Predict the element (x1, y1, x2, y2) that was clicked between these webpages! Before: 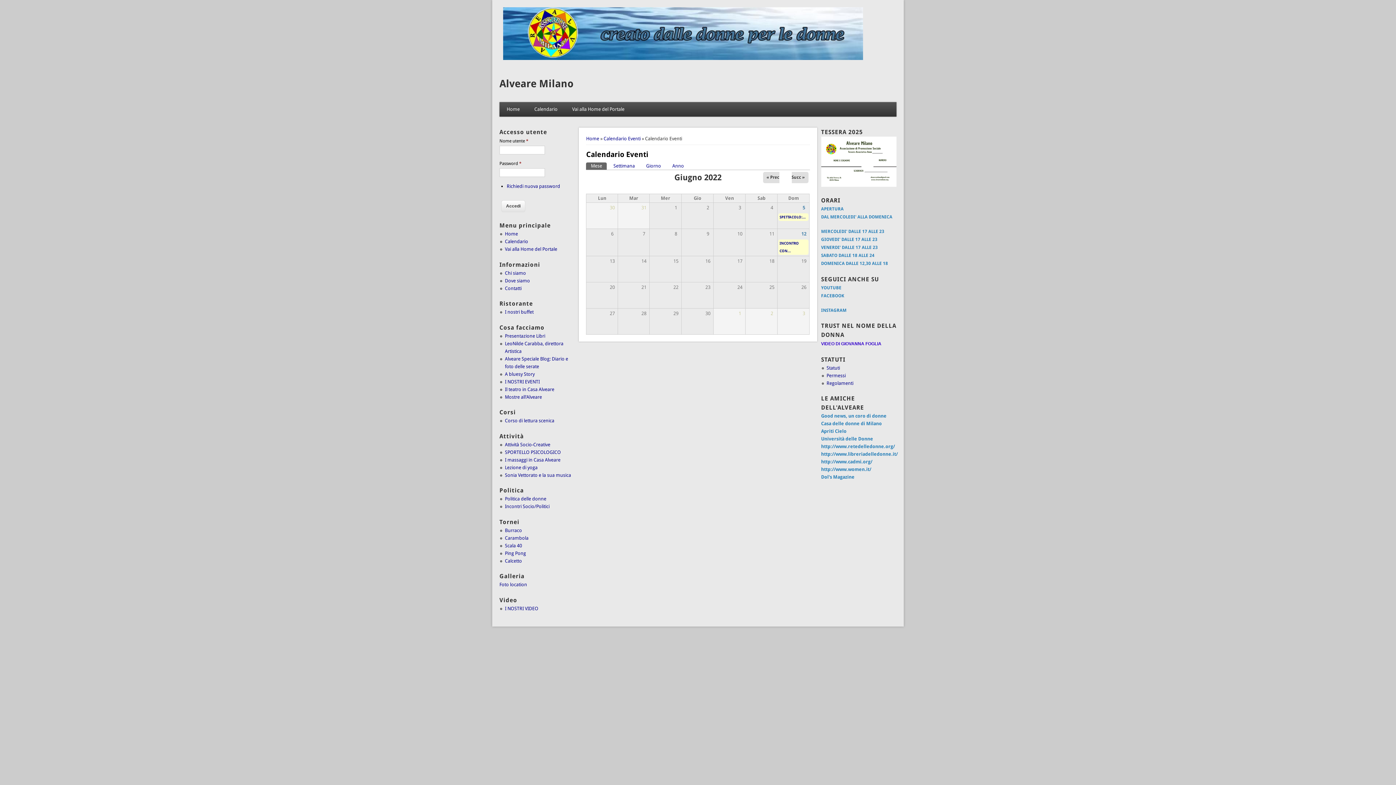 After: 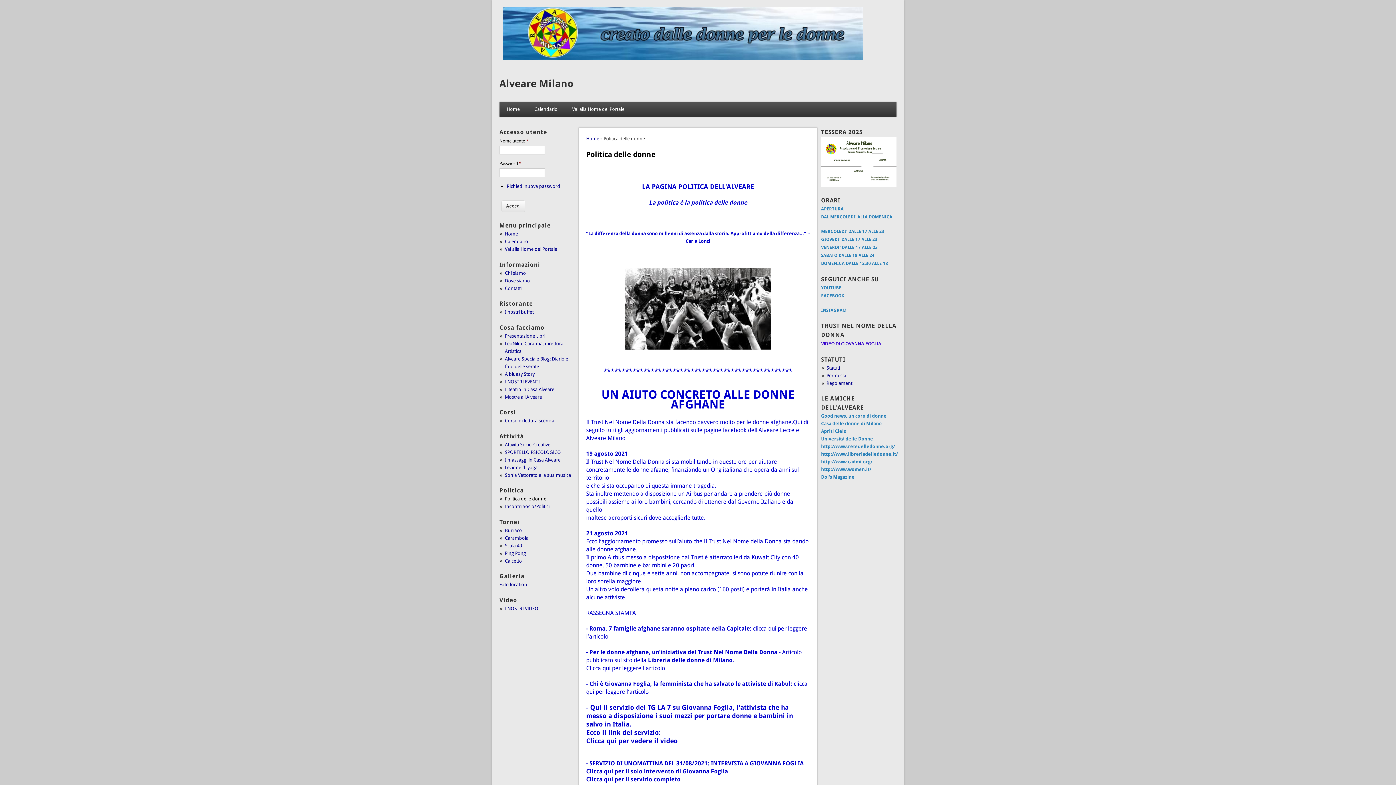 Action: label: Politica delle donne bbox: (505, 496, 546, 501)